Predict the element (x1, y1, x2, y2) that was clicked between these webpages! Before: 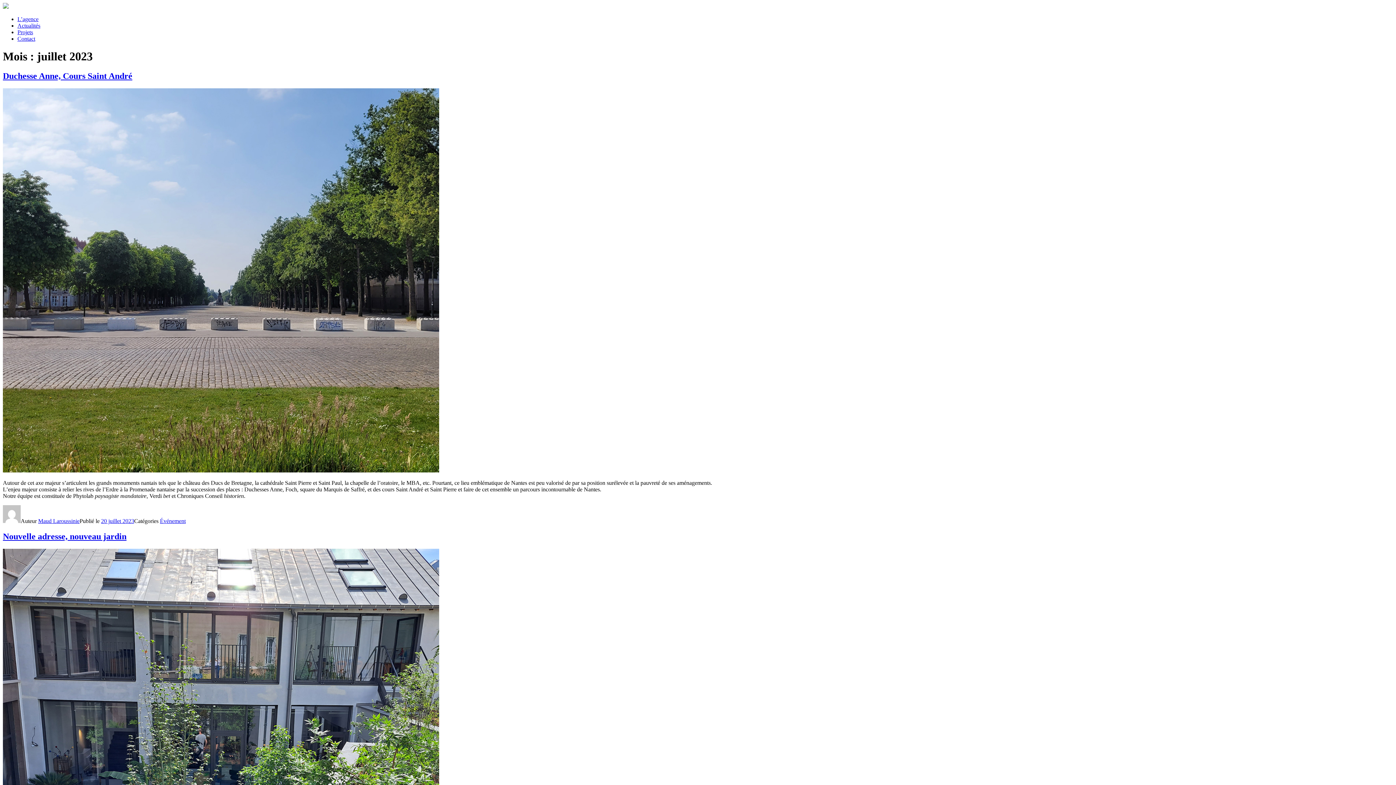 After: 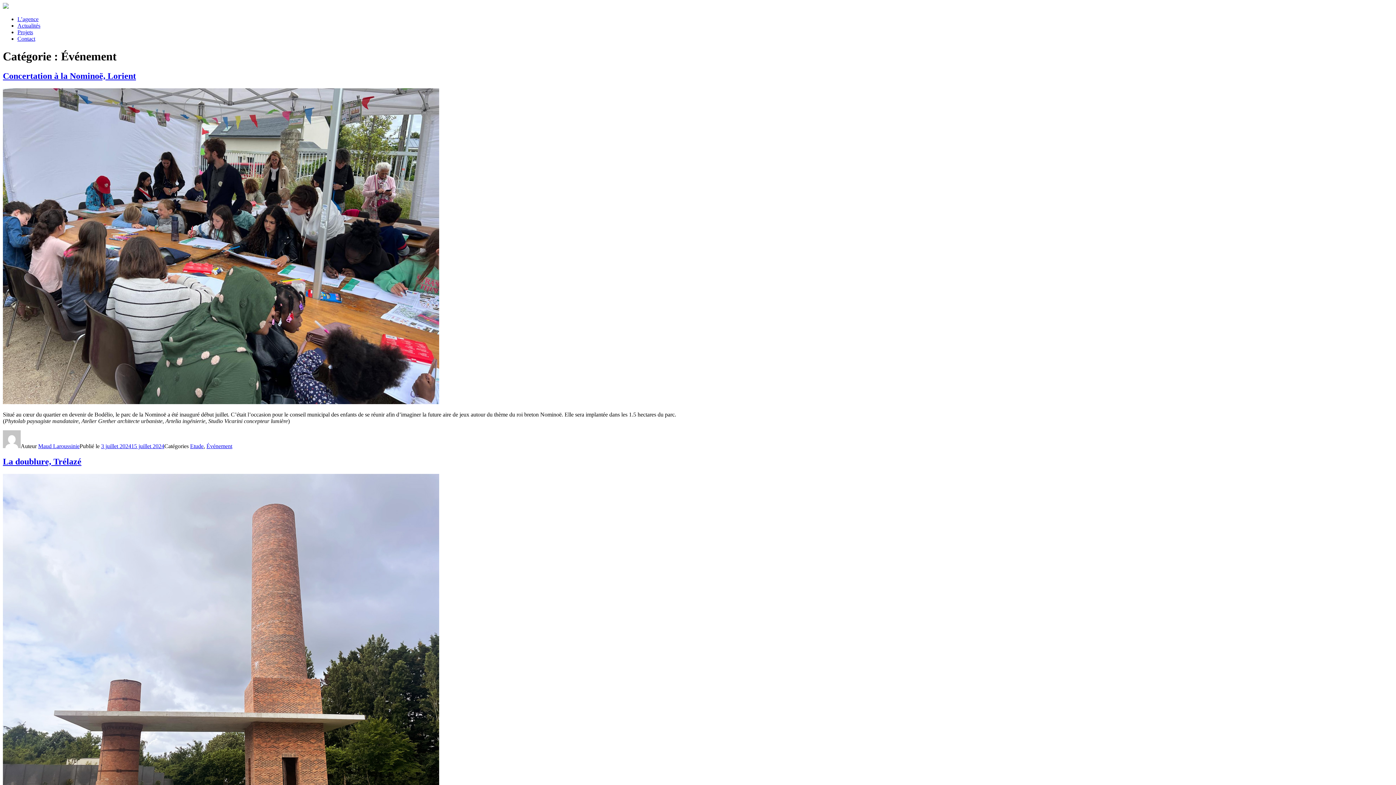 Action: label: Événement bbox: (160, 518, 185, 524)